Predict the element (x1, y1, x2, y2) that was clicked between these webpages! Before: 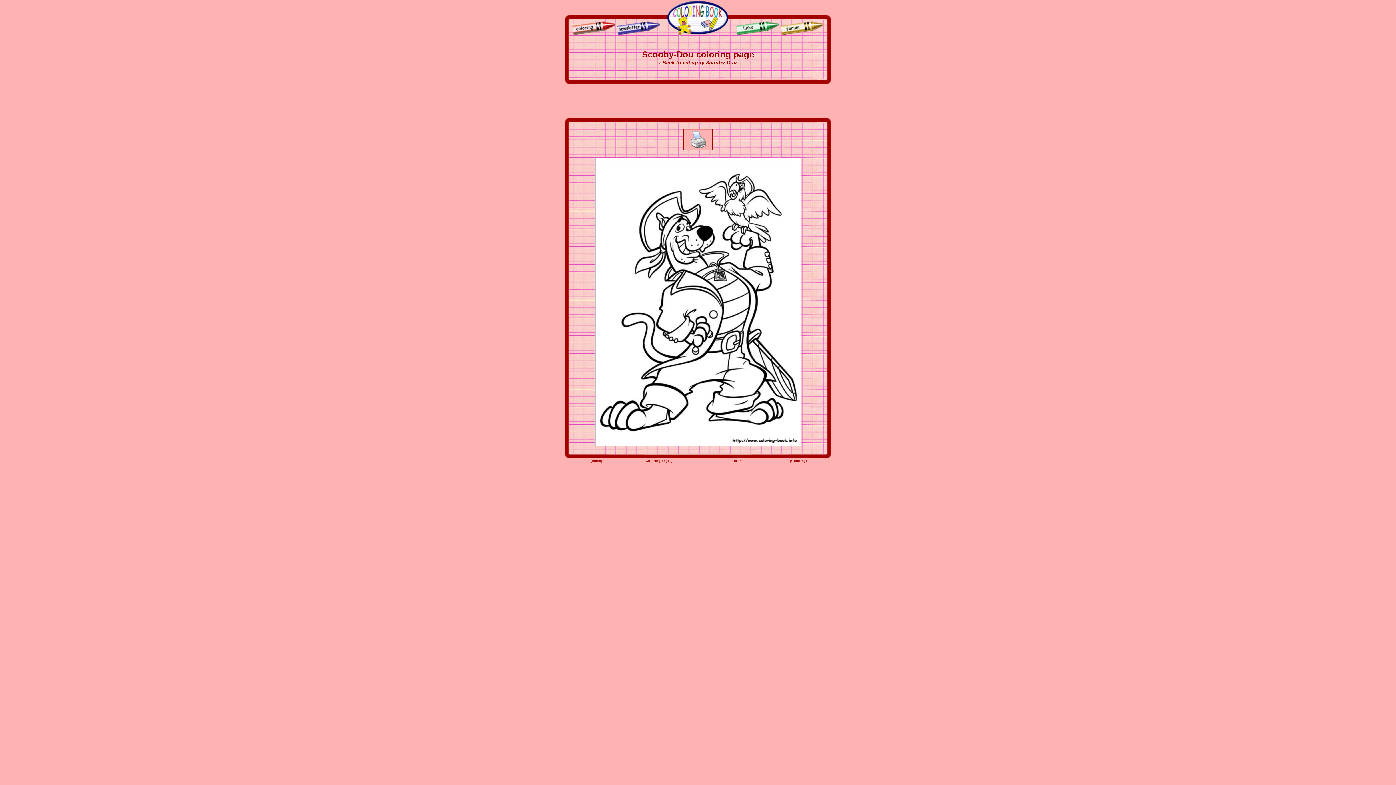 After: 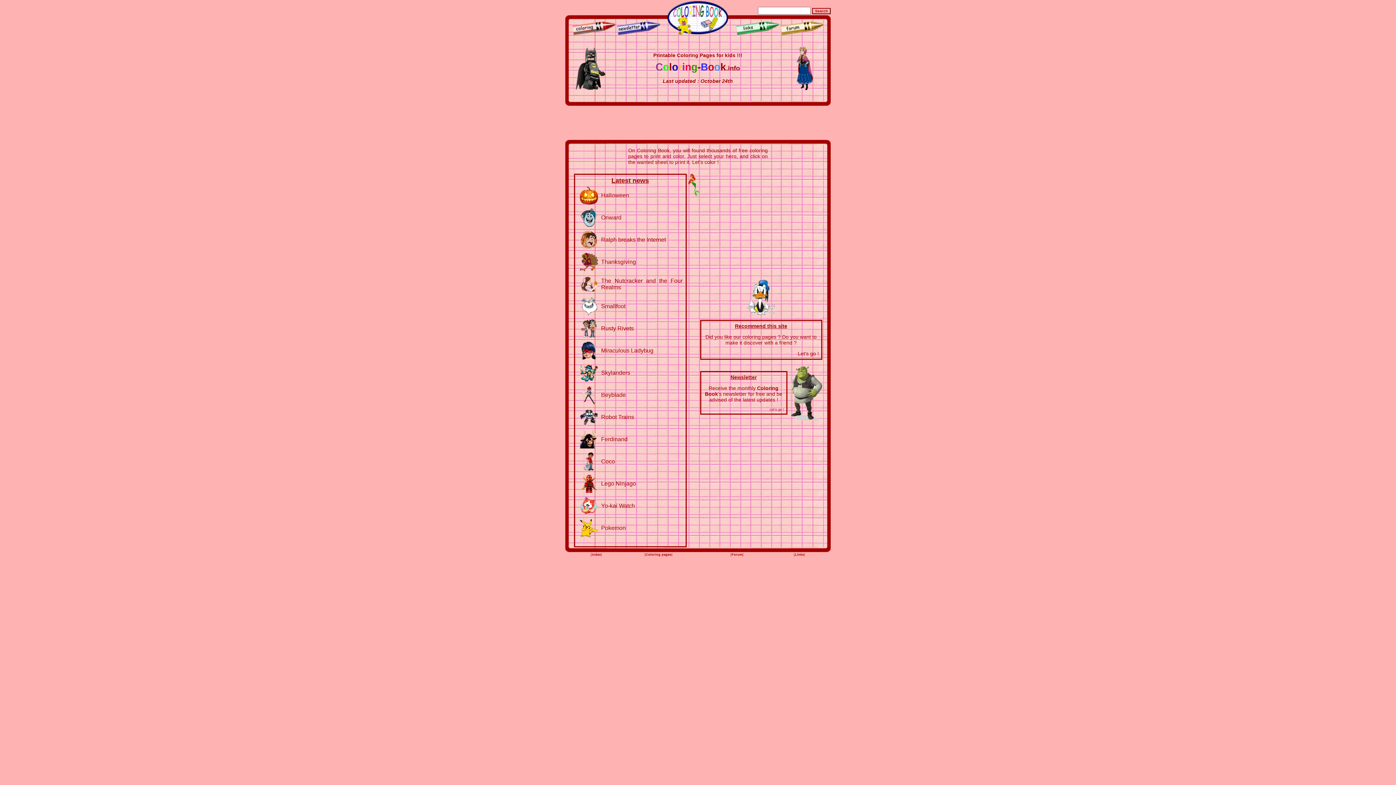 Action: bbox: (663, 30, 732, 36)